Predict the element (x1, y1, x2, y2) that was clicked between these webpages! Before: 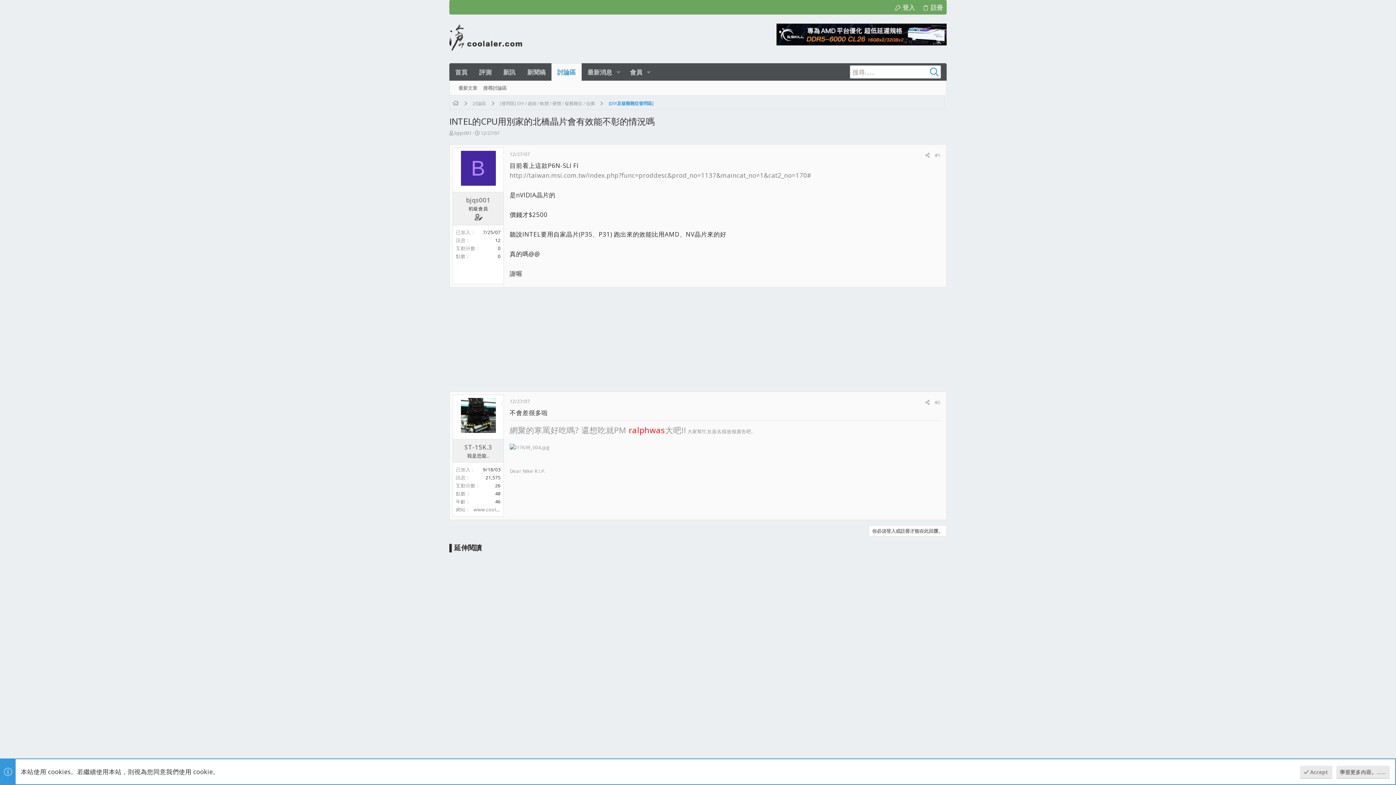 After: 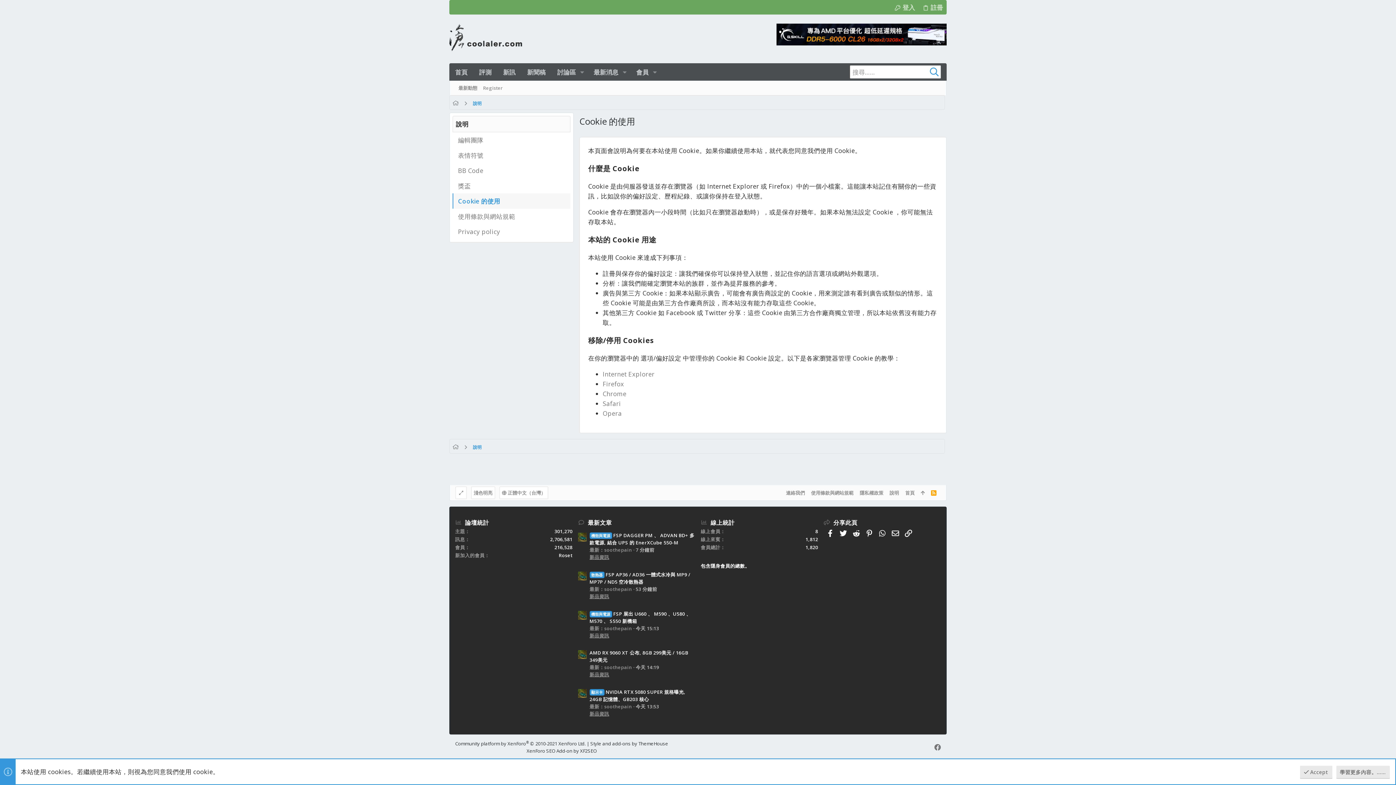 Action: bbox: (1336, 766, 1390, 779) label: 學習更多內容。……